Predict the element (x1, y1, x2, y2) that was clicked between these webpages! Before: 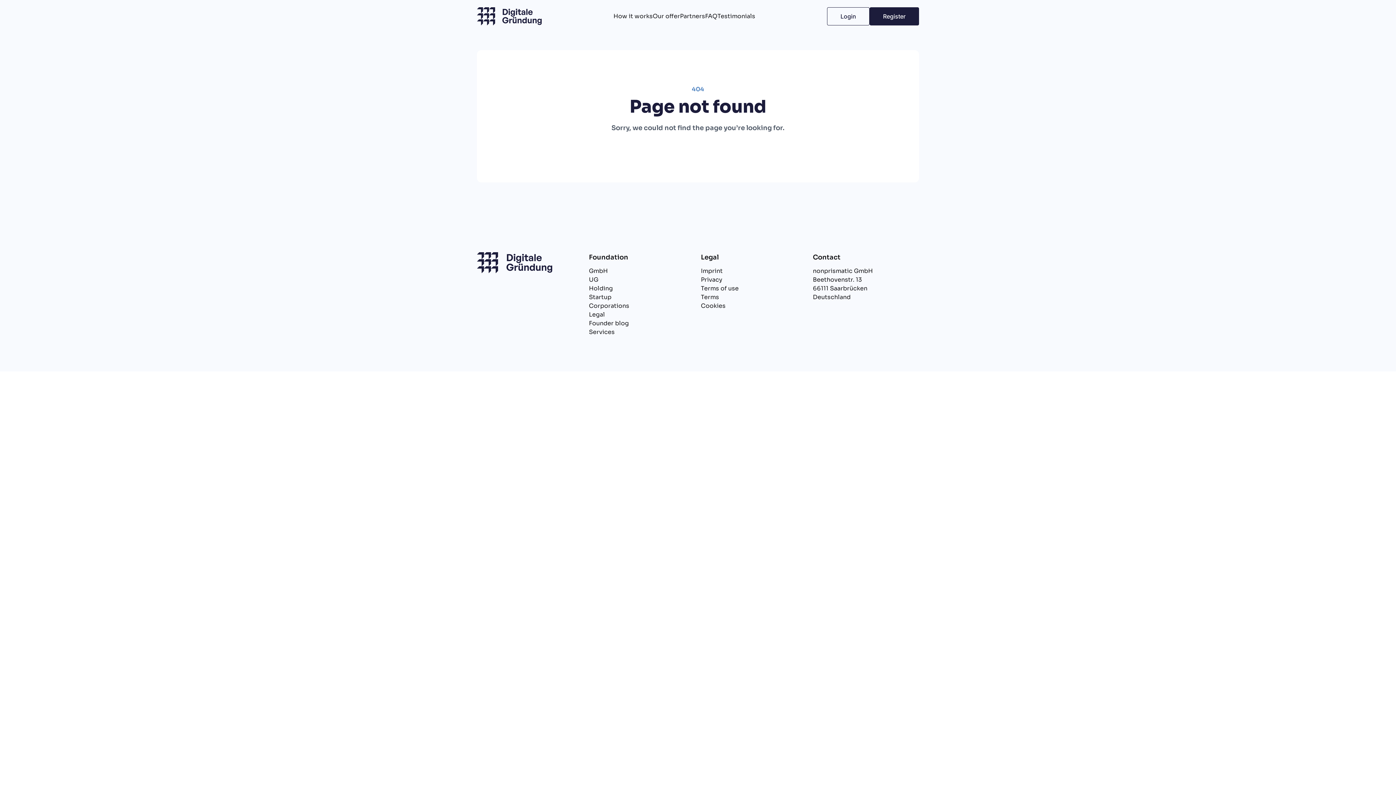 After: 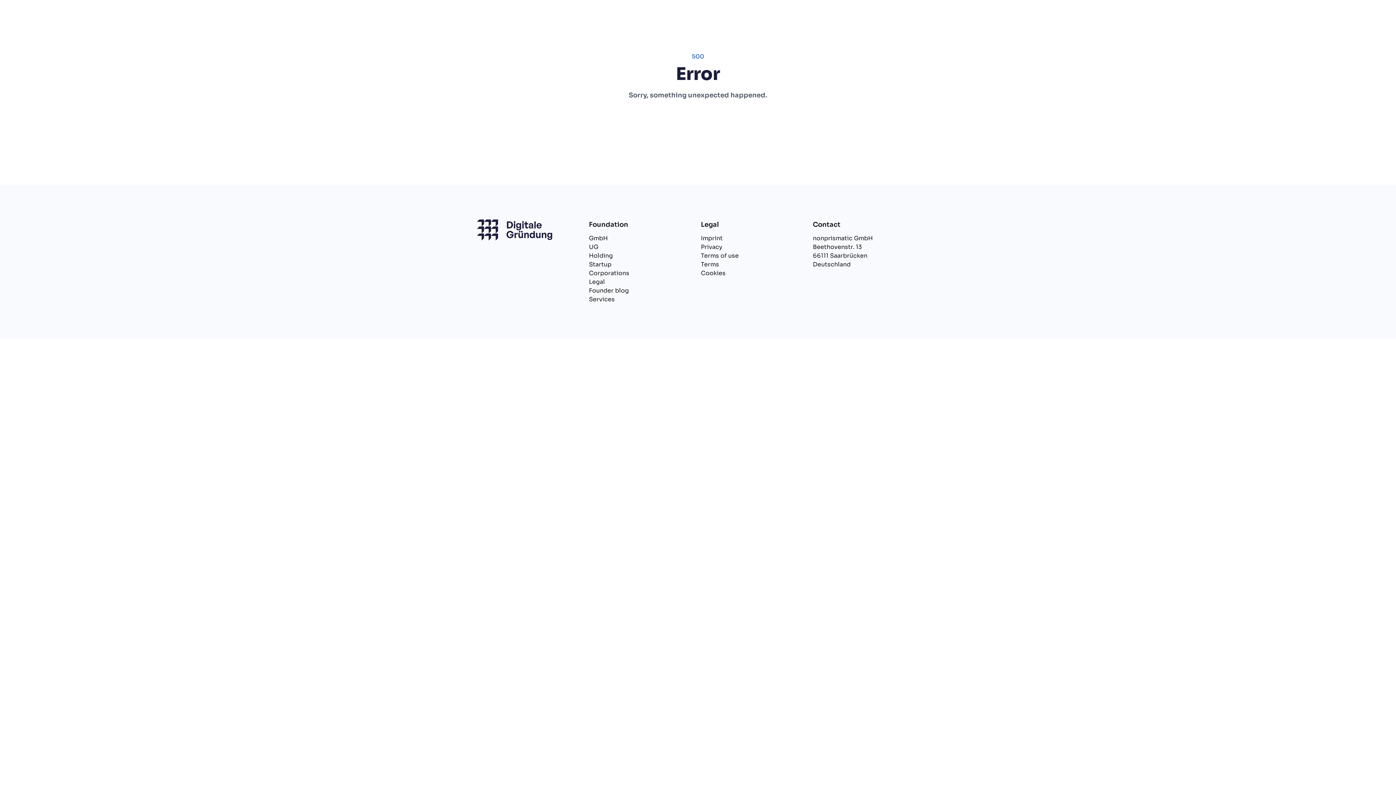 Action: label: Our offer bbox: (652, 12, 680, 20)